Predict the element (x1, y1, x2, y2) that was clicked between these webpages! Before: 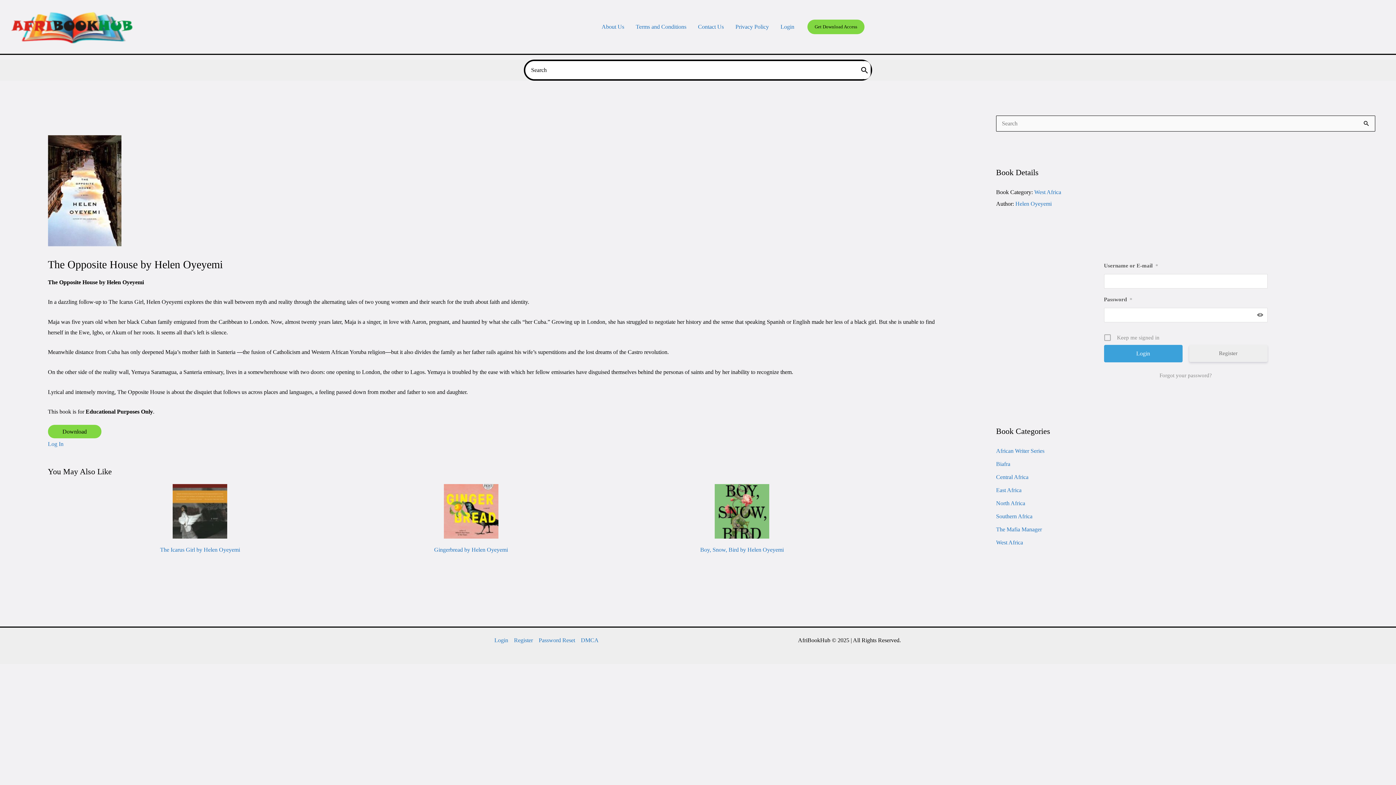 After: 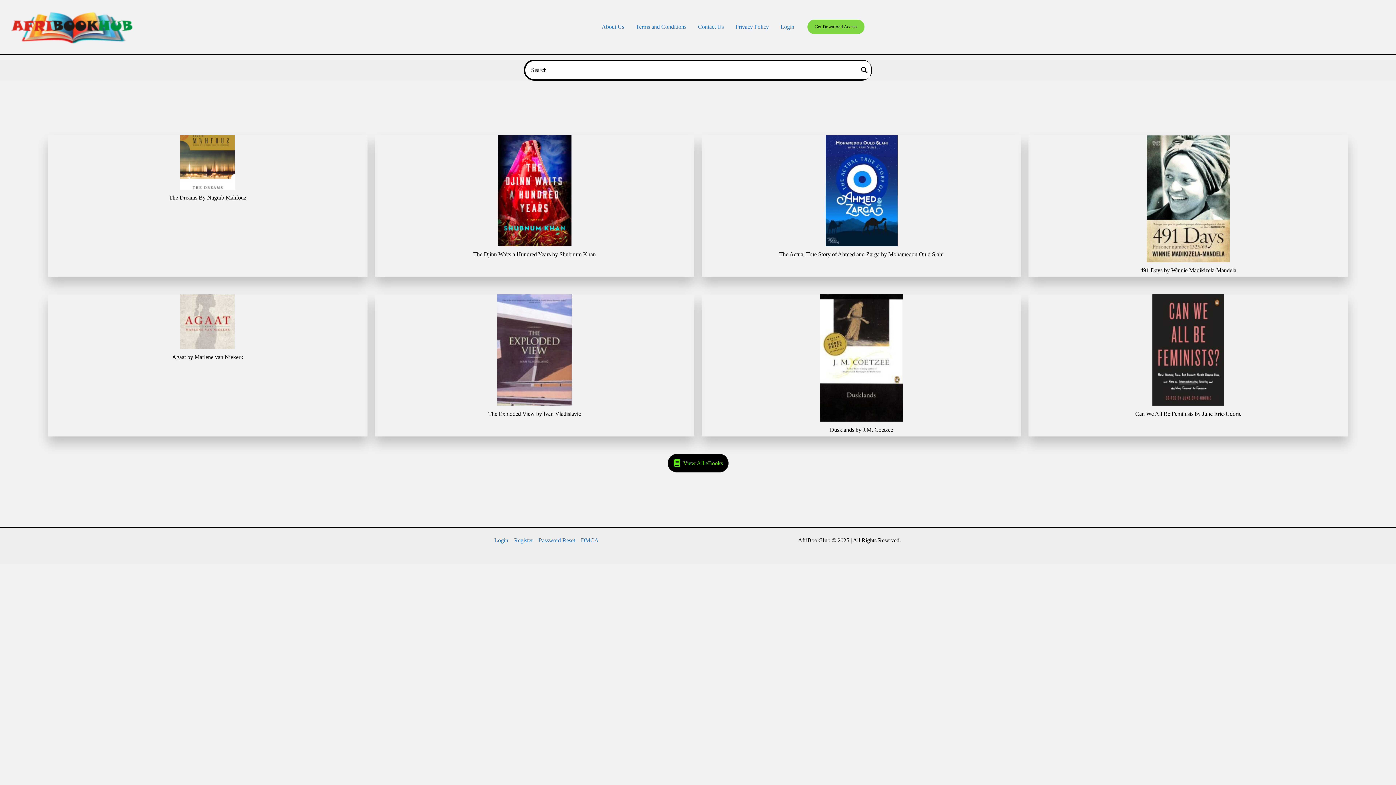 Action: bbox: (9, 23, 136, 29)